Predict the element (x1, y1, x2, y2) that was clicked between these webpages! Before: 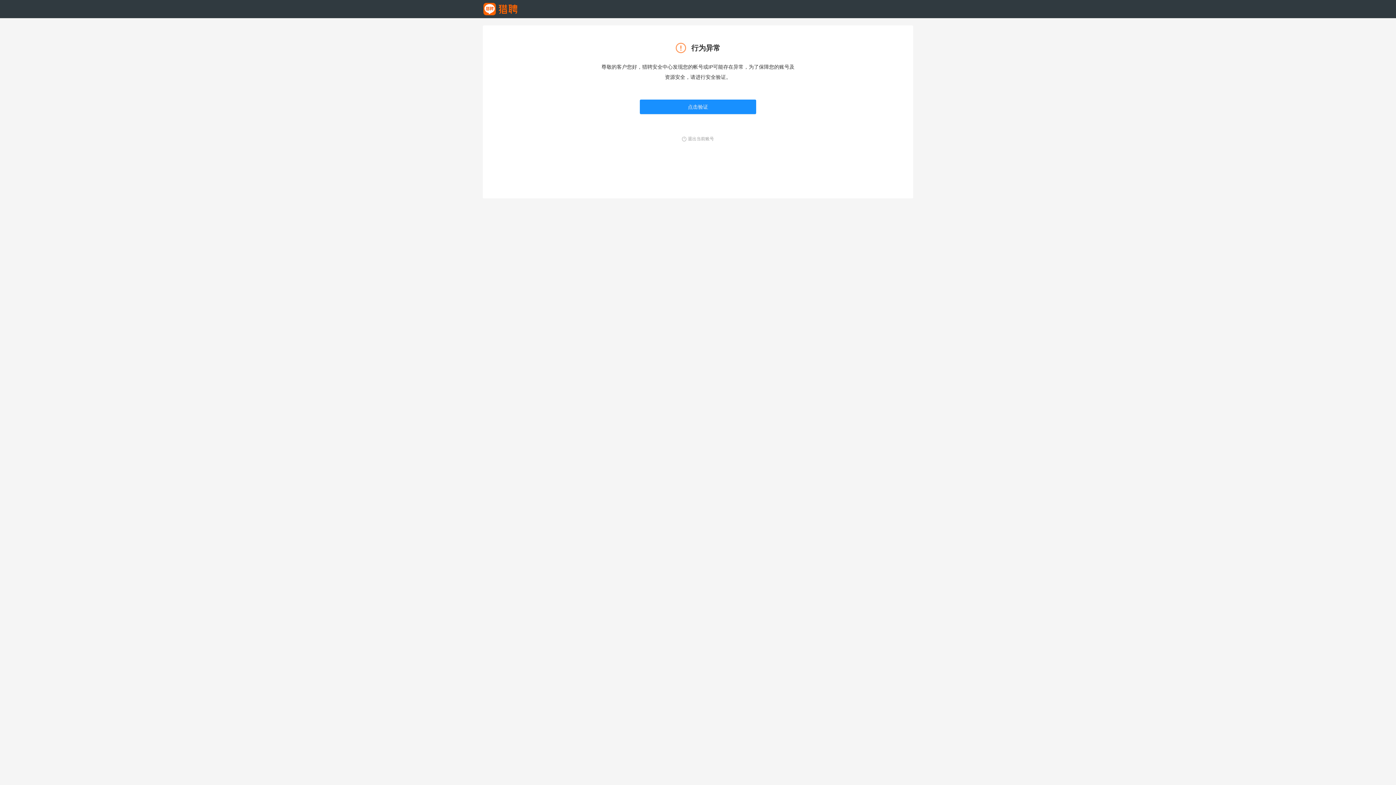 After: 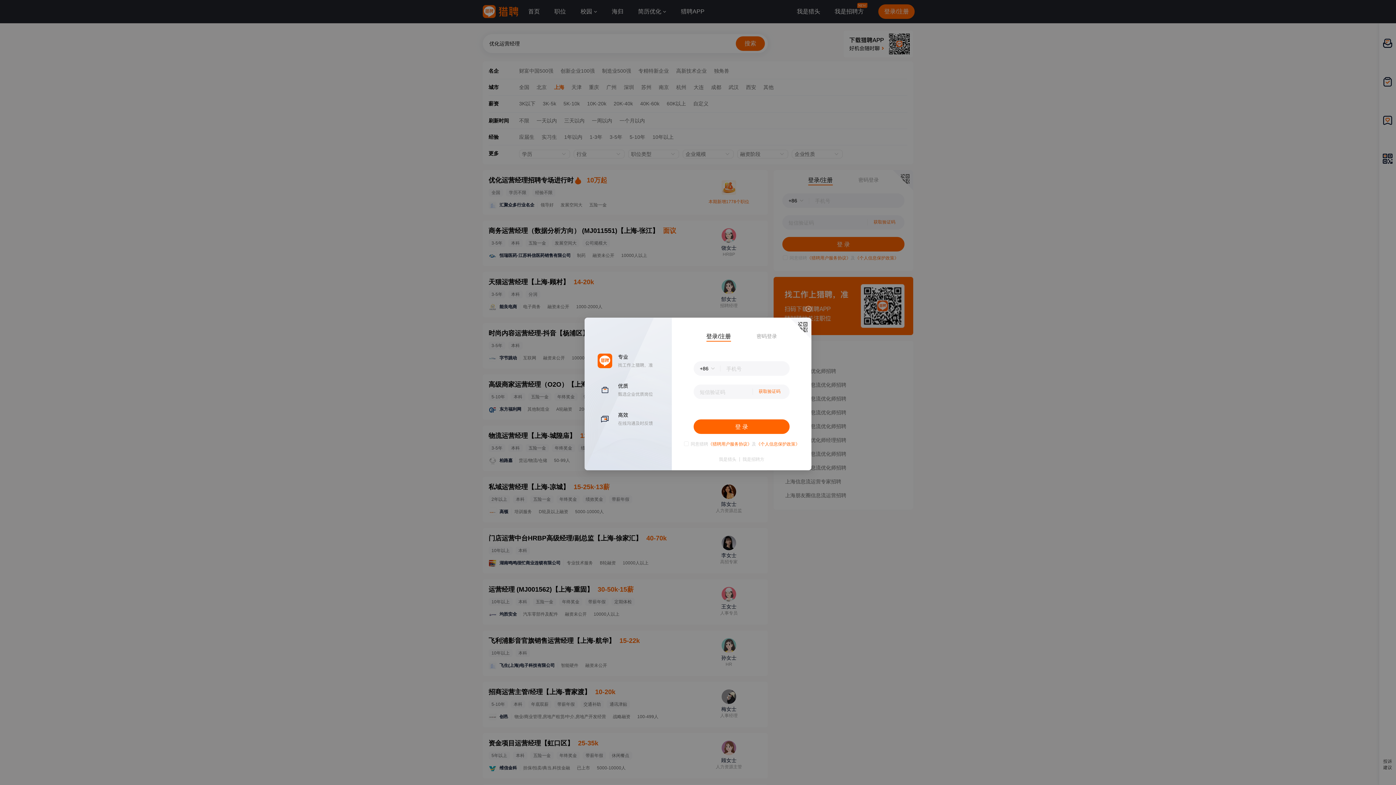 Action: bbox: (682, 136, 714, 141) label: 退出当前账号